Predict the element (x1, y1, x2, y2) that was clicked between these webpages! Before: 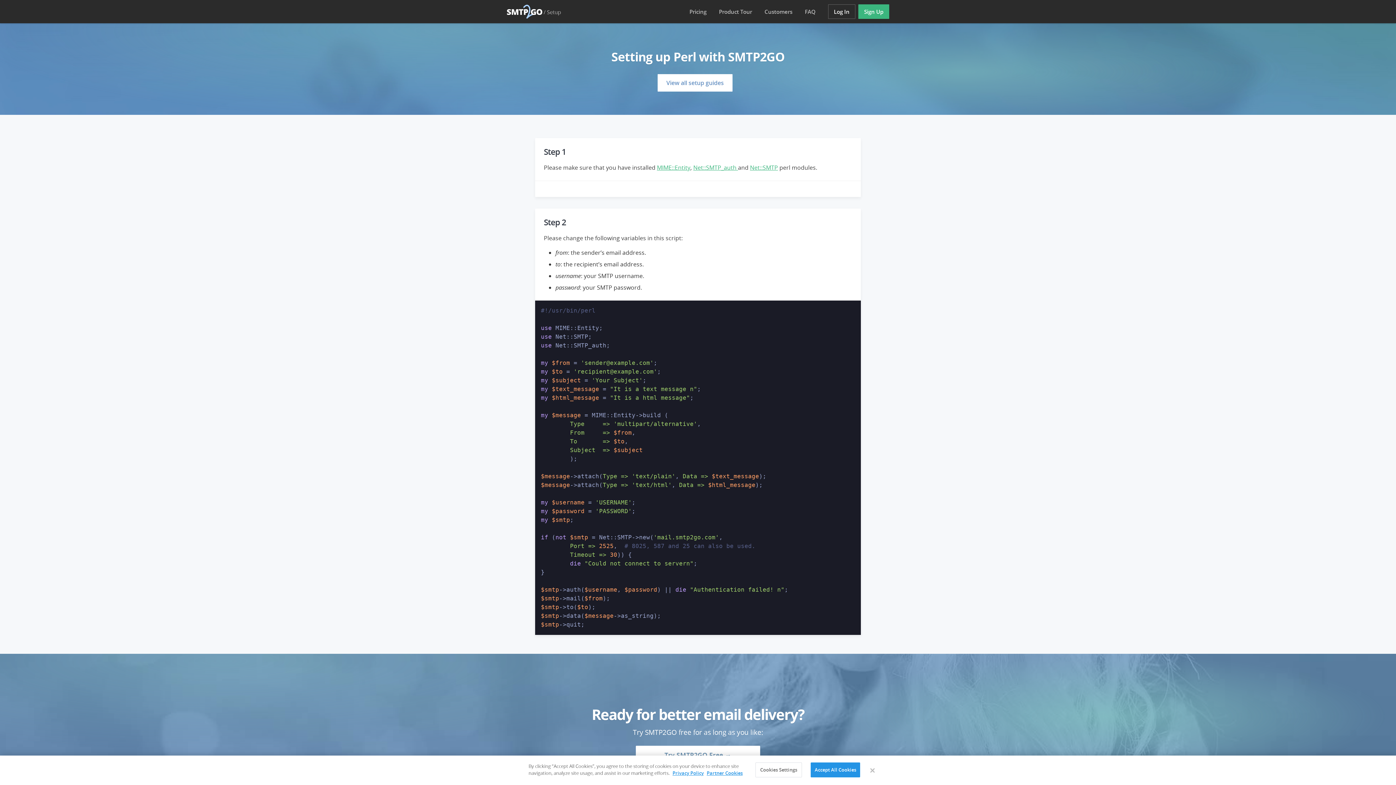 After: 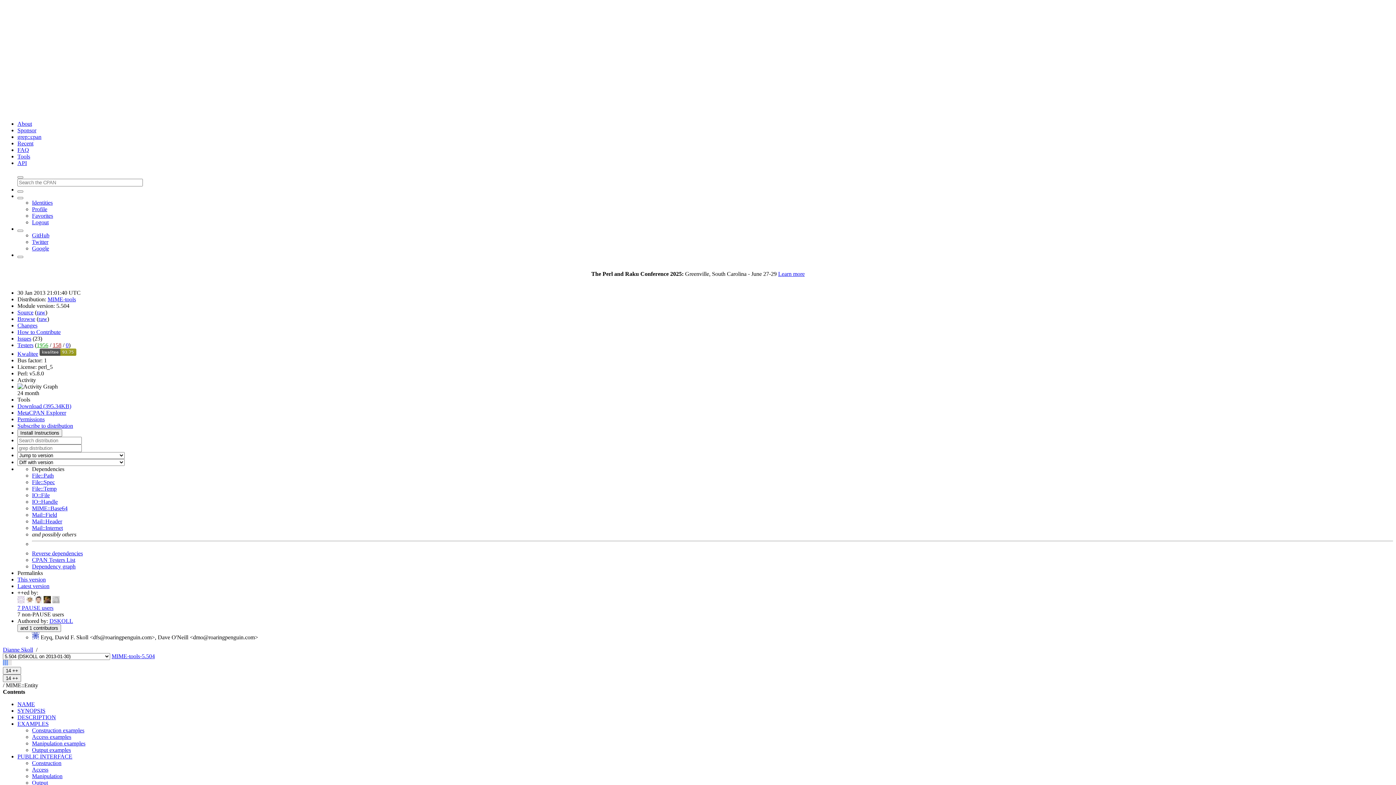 Action: label: MIME::Entity bbox: (657, 163, 690, 171)